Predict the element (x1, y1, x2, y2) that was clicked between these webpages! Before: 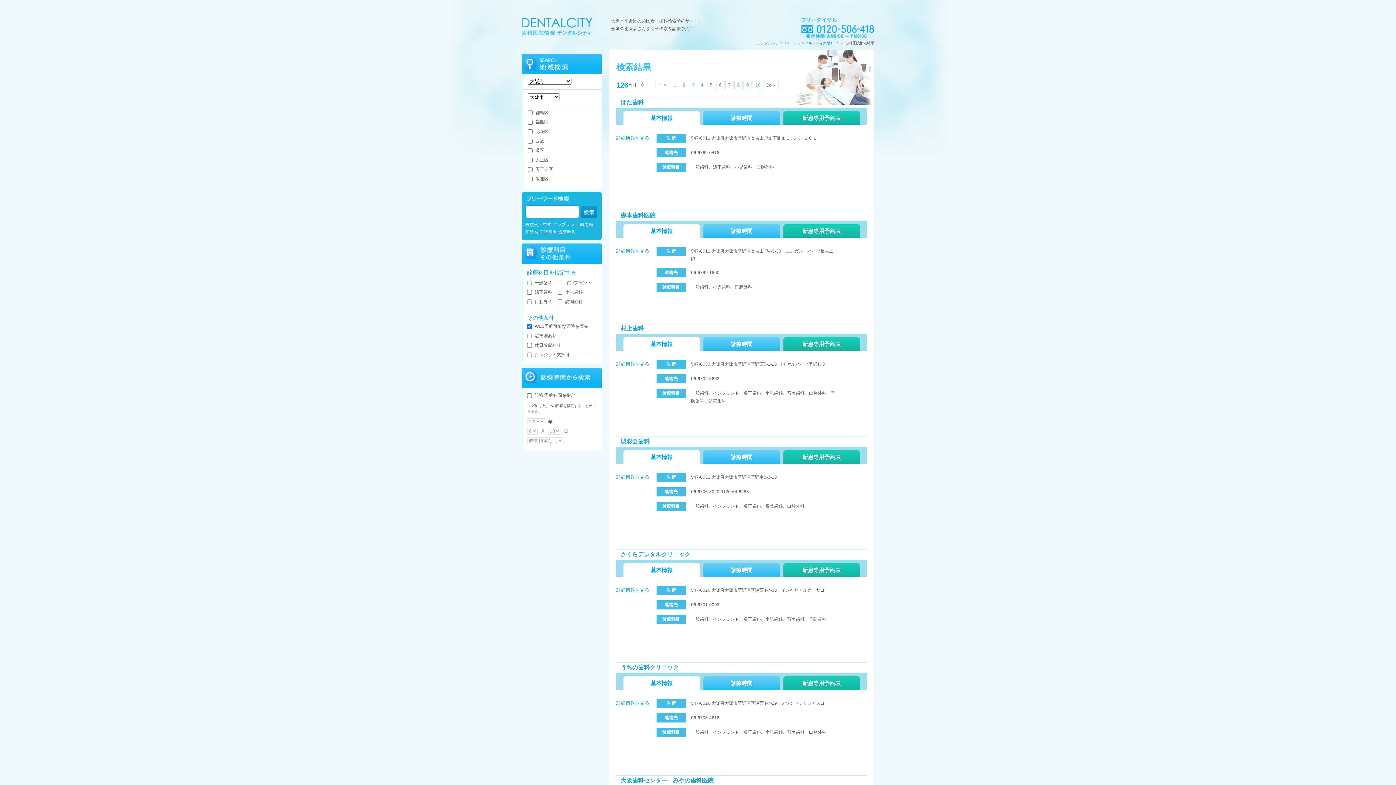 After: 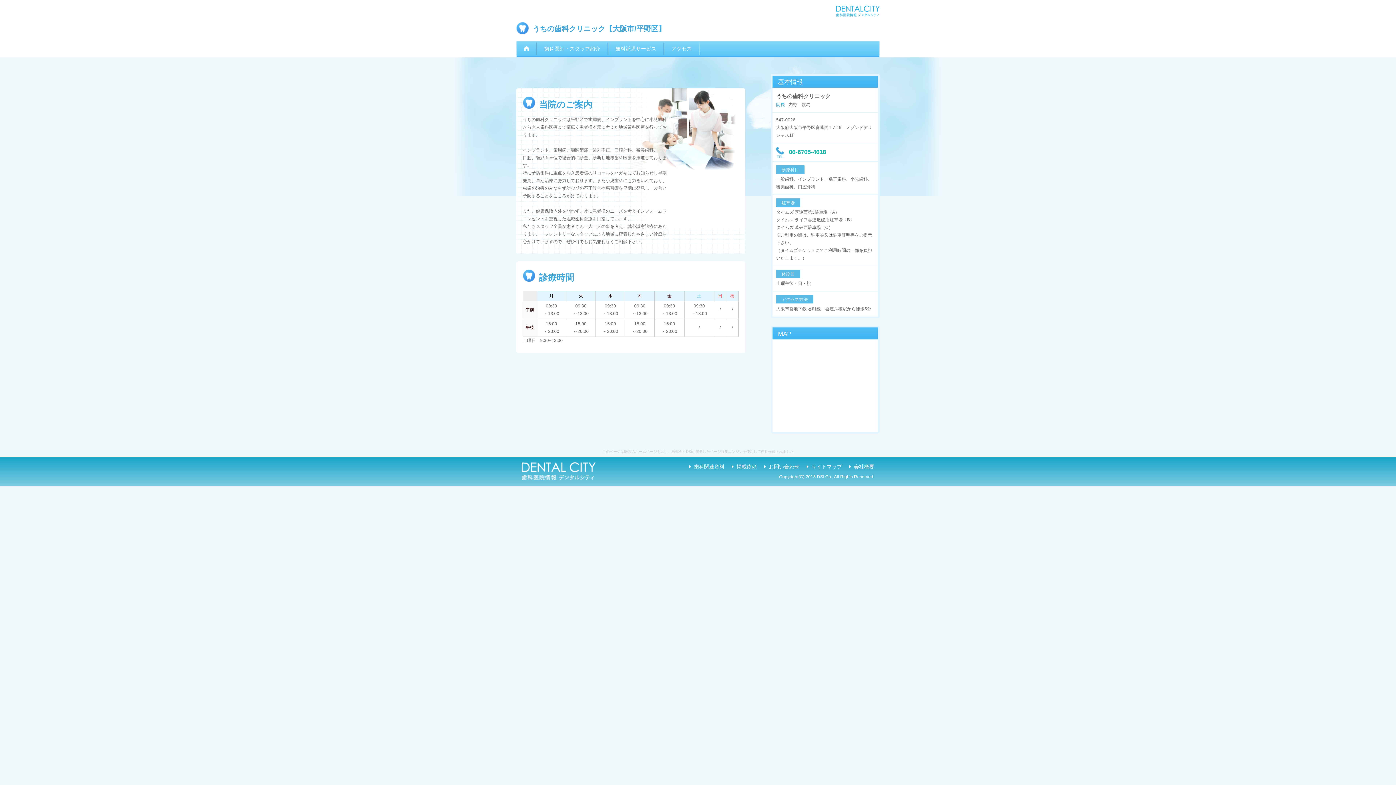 Action: label: うちの歯科クリニック bbox: (620, 662, 678, 673)